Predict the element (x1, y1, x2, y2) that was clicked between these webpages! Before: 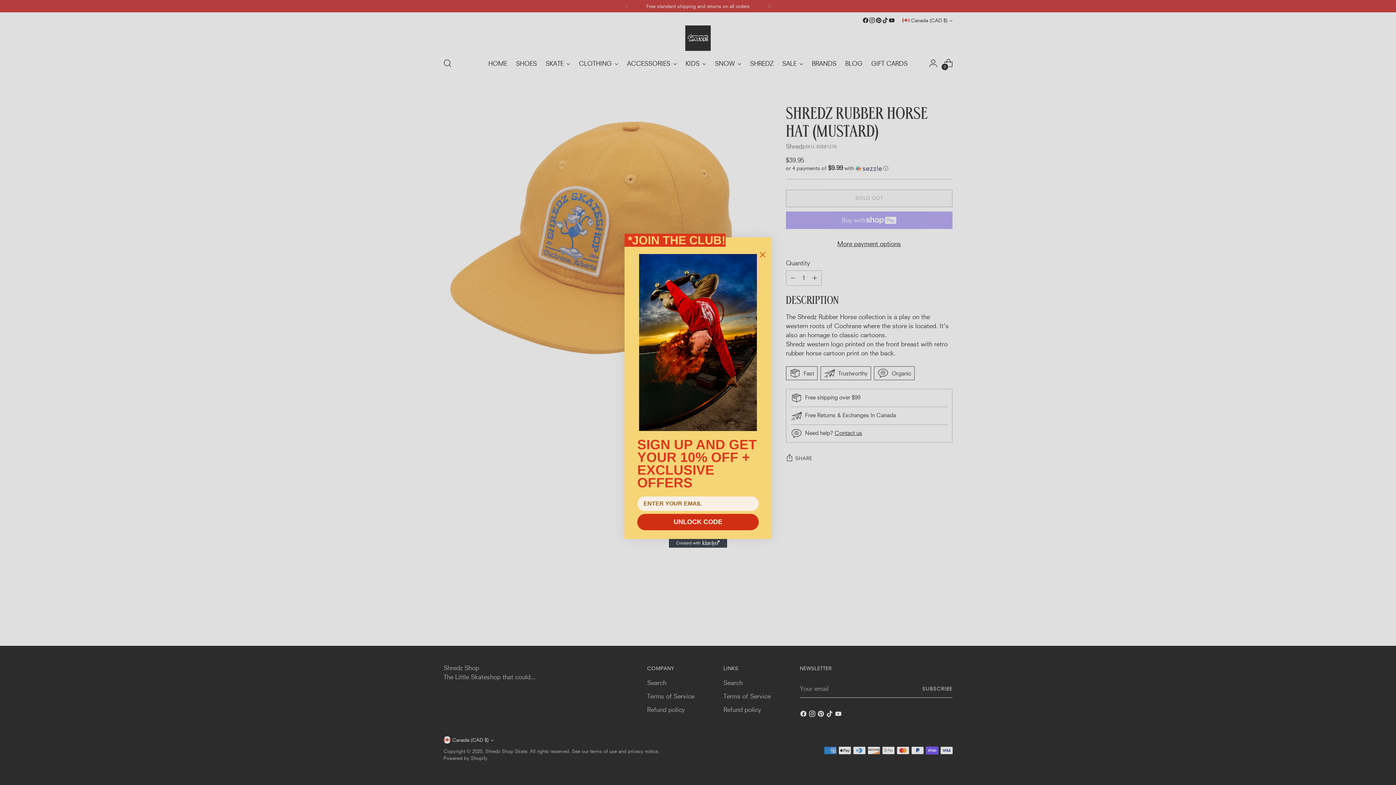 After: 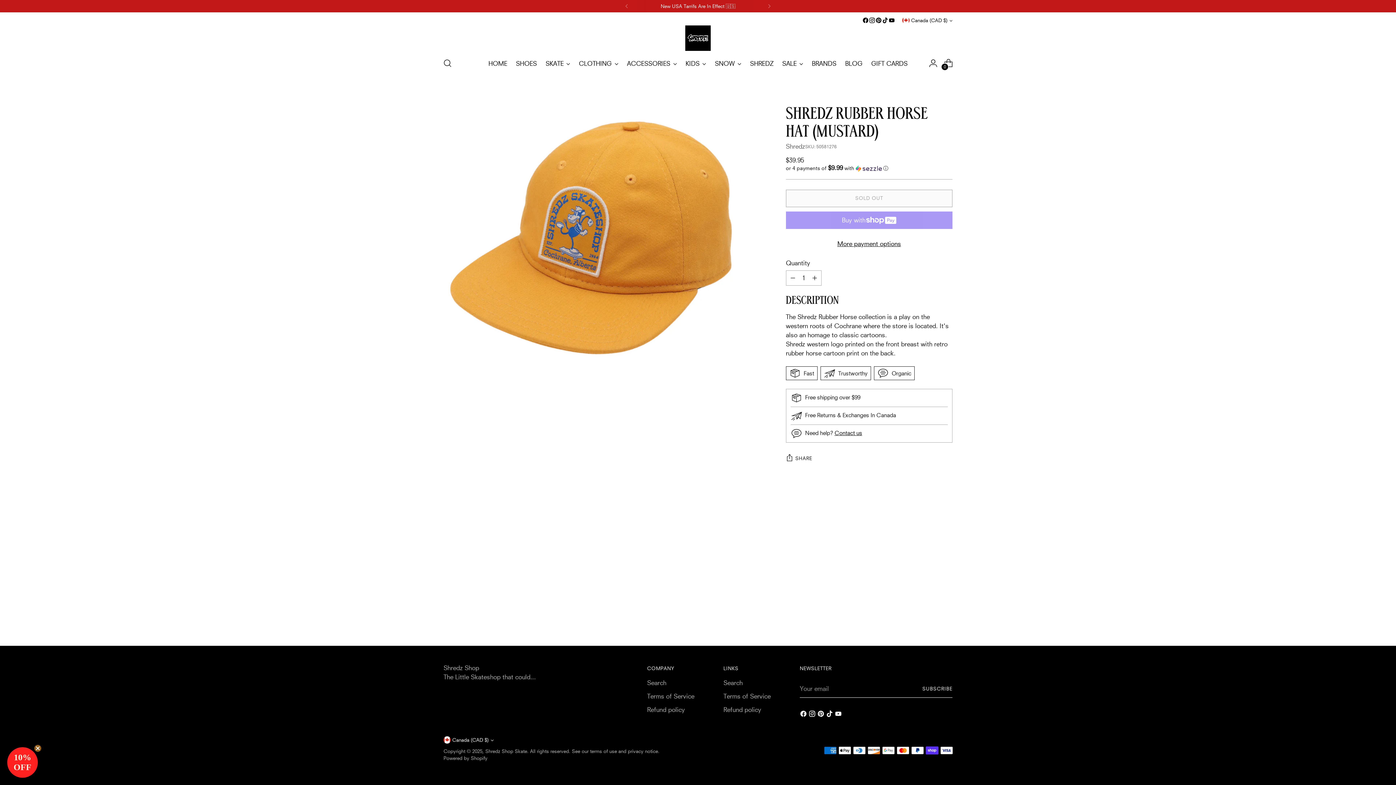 Action: bbox: (757, 249, 768, 260) label: Close dialog